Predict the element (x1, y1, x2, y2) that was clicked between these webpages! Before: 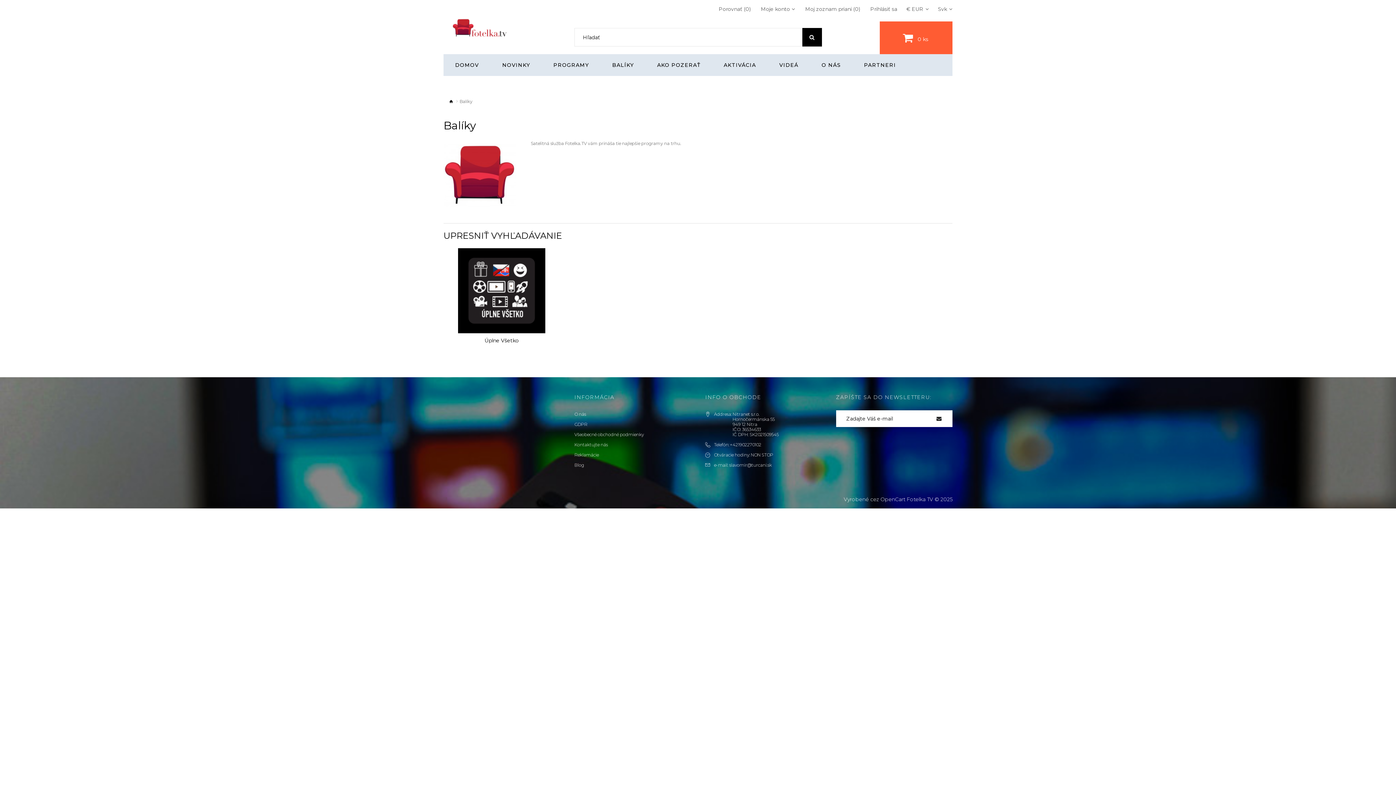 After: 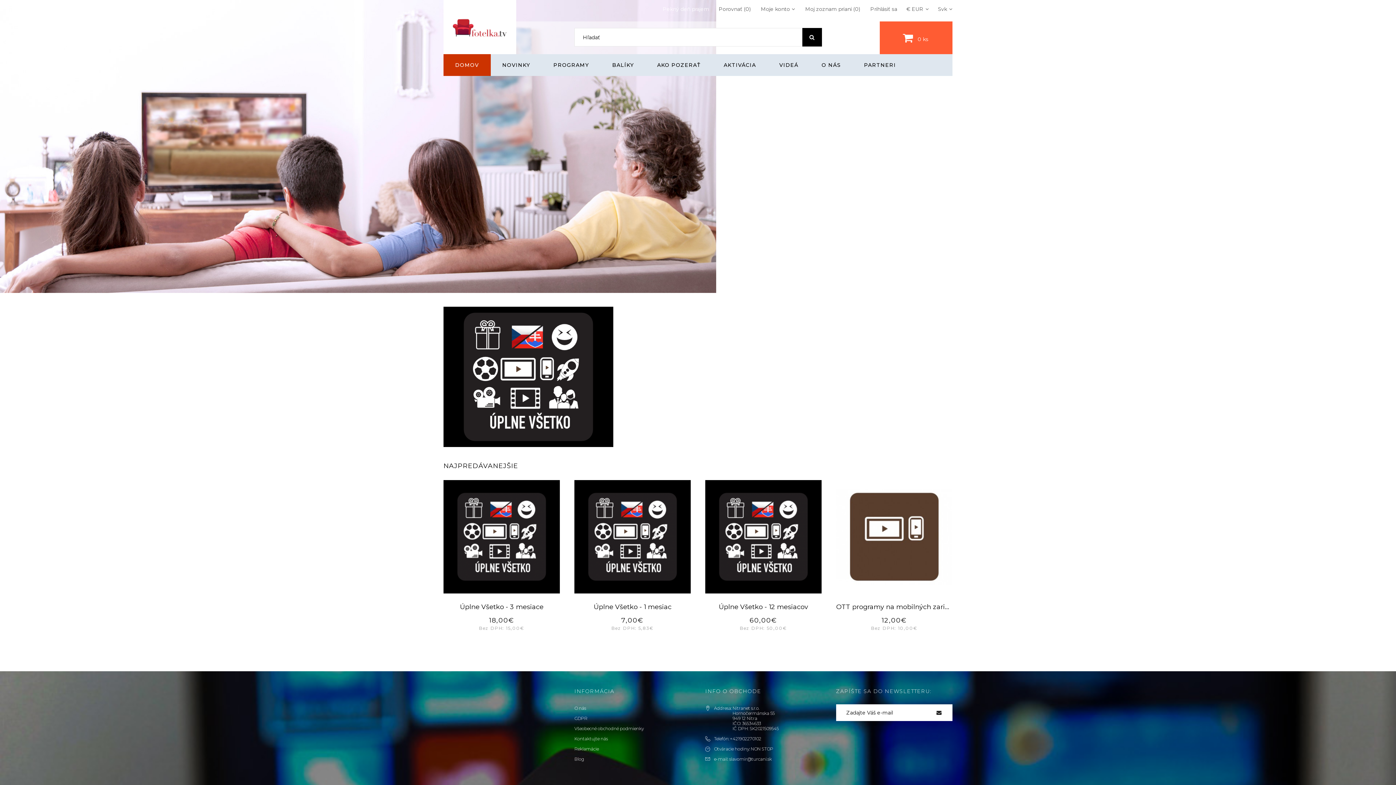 Action: bbox: (443, 0, 516, 54)